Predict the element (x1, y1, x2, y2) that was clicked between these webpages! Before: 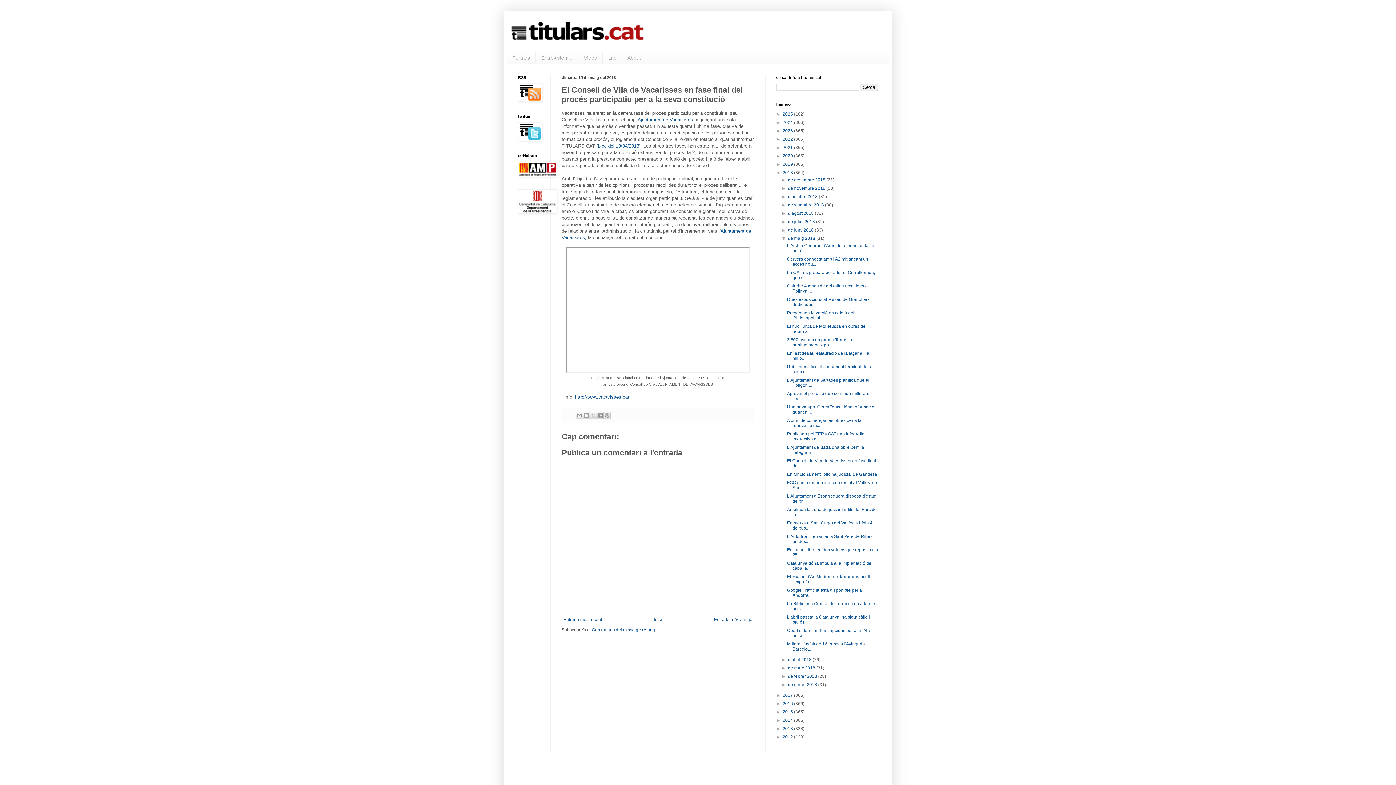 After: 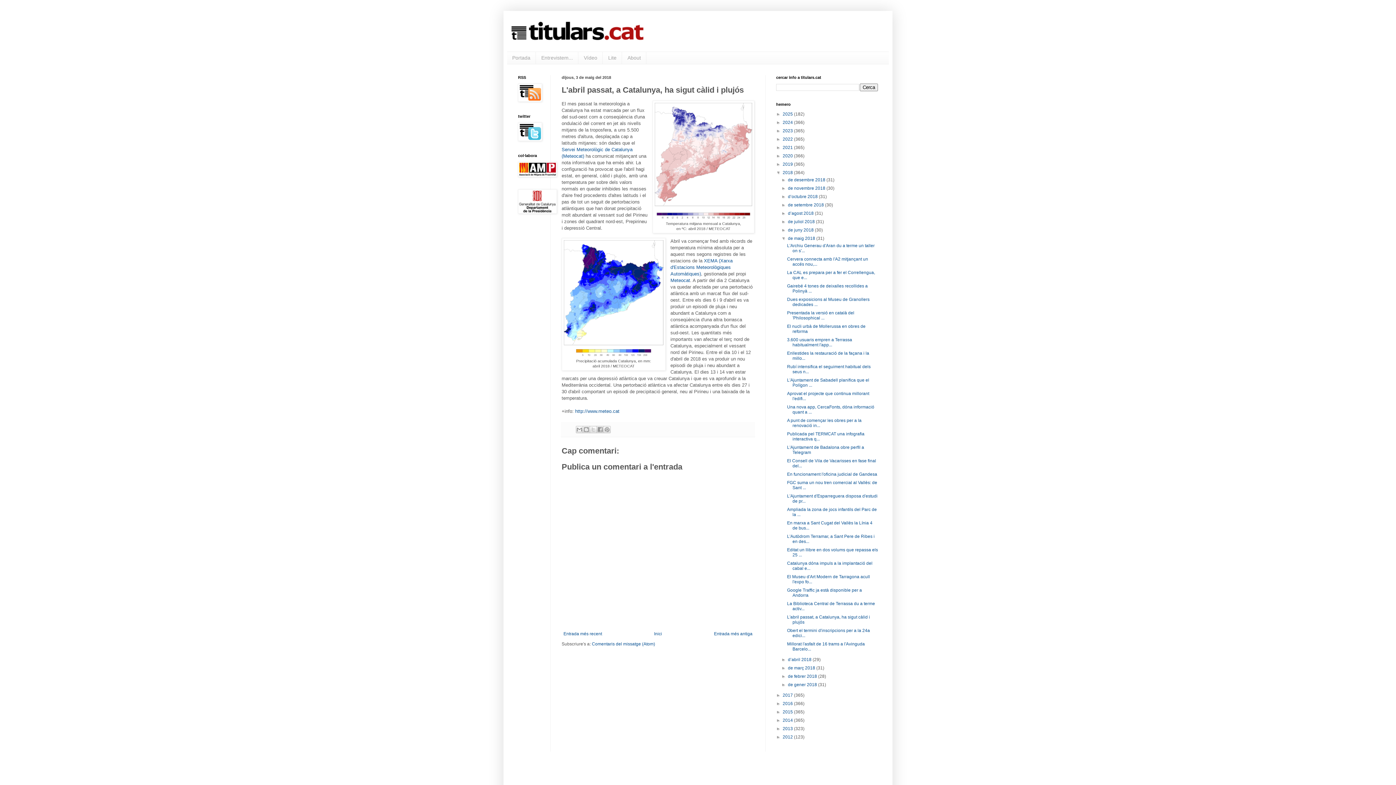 Action: label: L'abril passat, a Catalunya, ha sigut càlid i plujós bbox: (787, 614, 870, 625)